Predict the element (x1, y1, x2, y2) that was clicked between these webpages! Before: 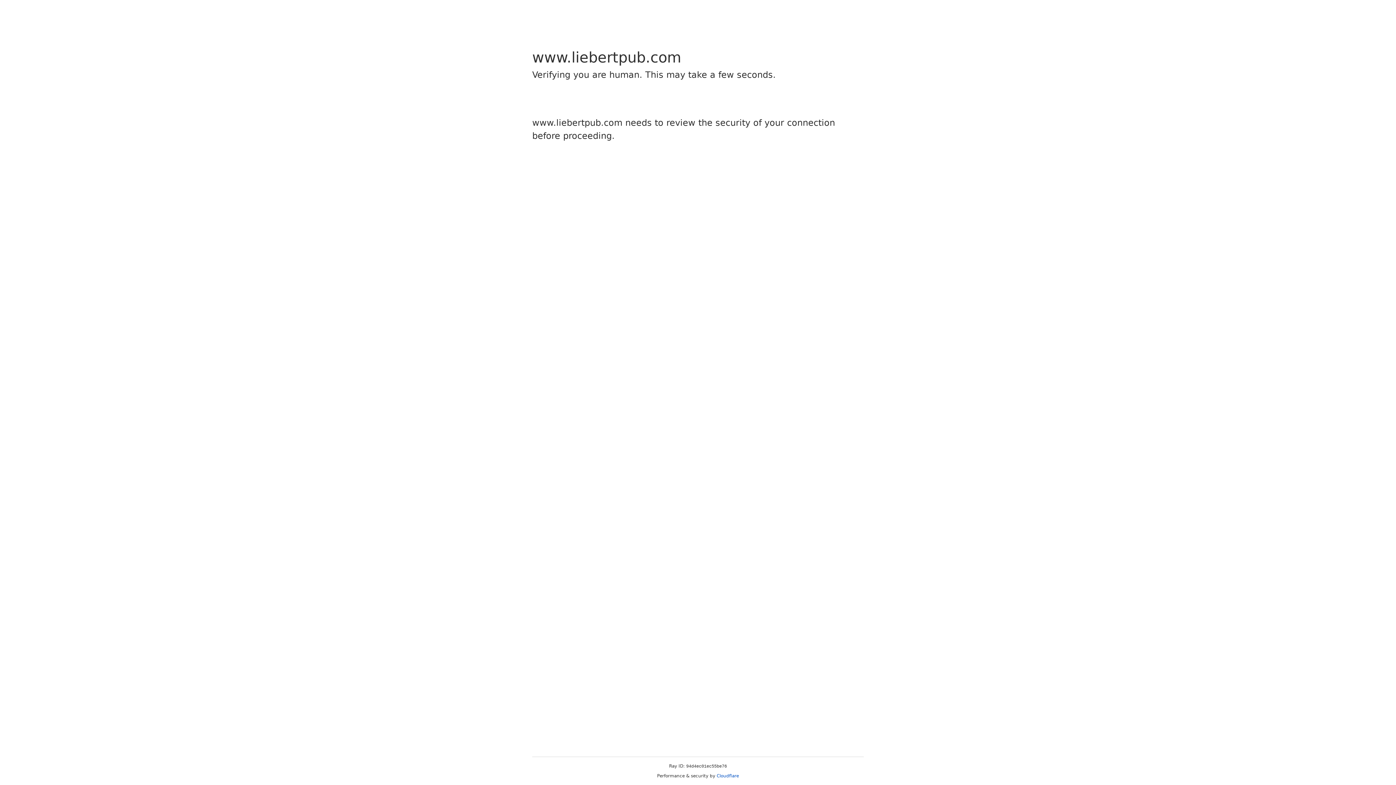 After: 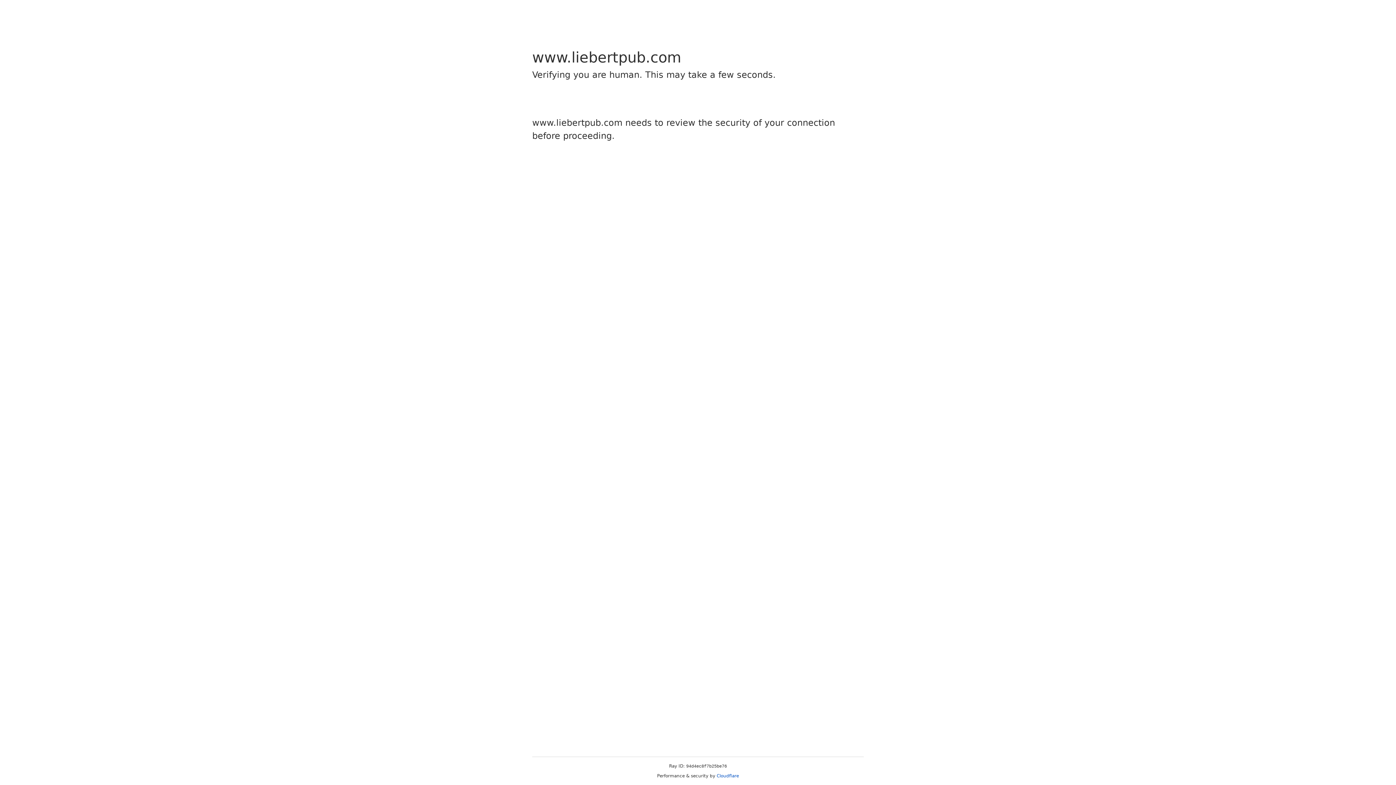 Action: bbox: (716, 773, 739, 778) label: Cloudflare